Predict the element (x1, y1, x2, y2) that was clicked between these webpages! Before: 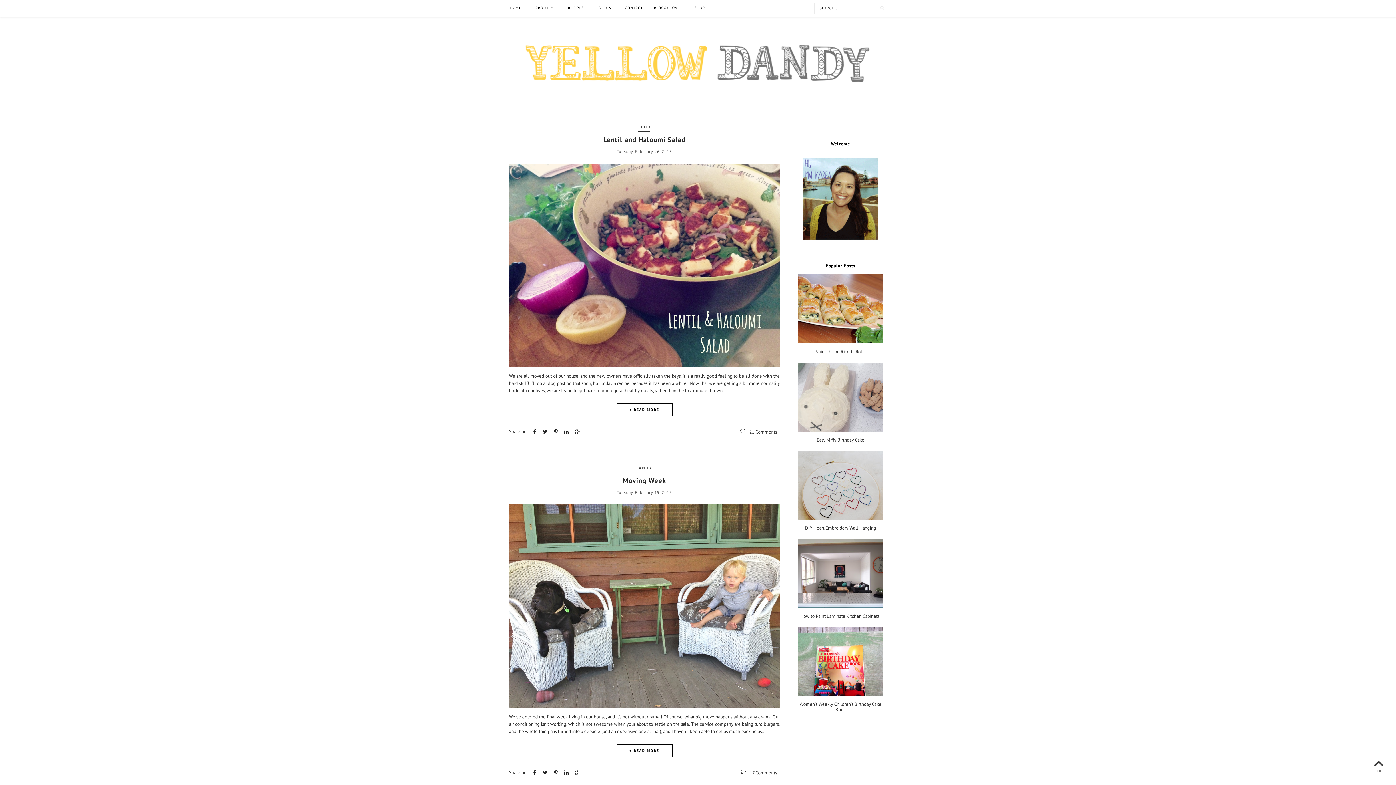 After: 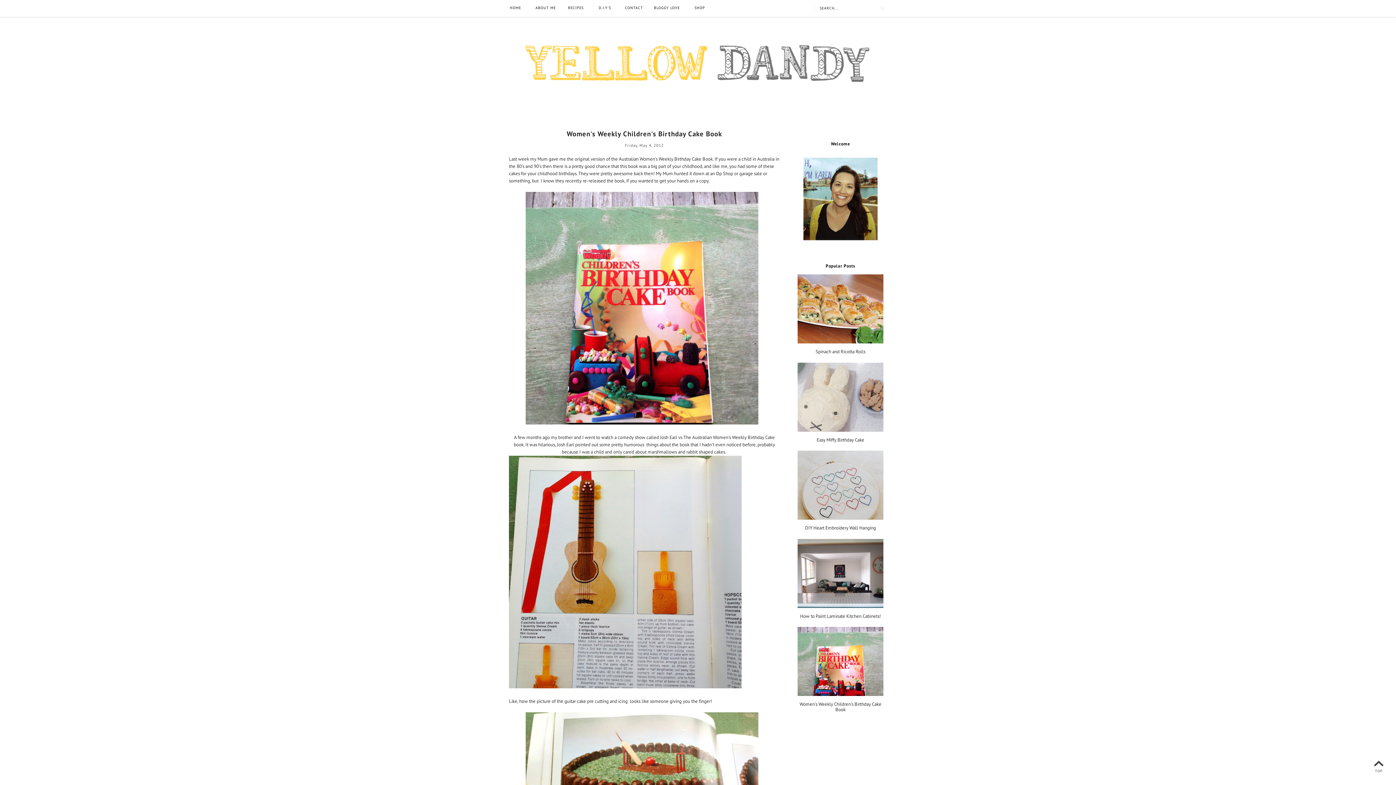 Action: bbox: (797, 701, 883, 712) label: Women's Weekly Children's Birthday Cake Book